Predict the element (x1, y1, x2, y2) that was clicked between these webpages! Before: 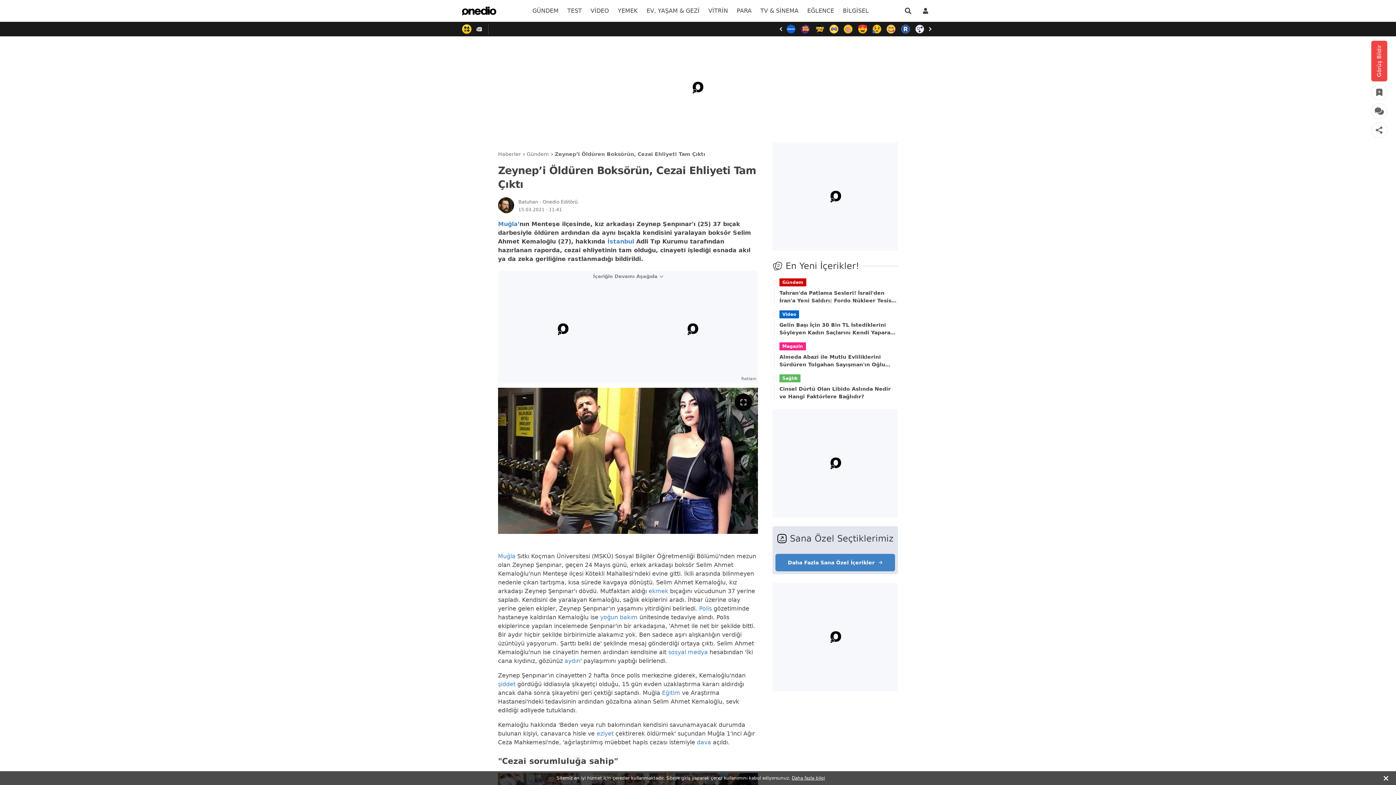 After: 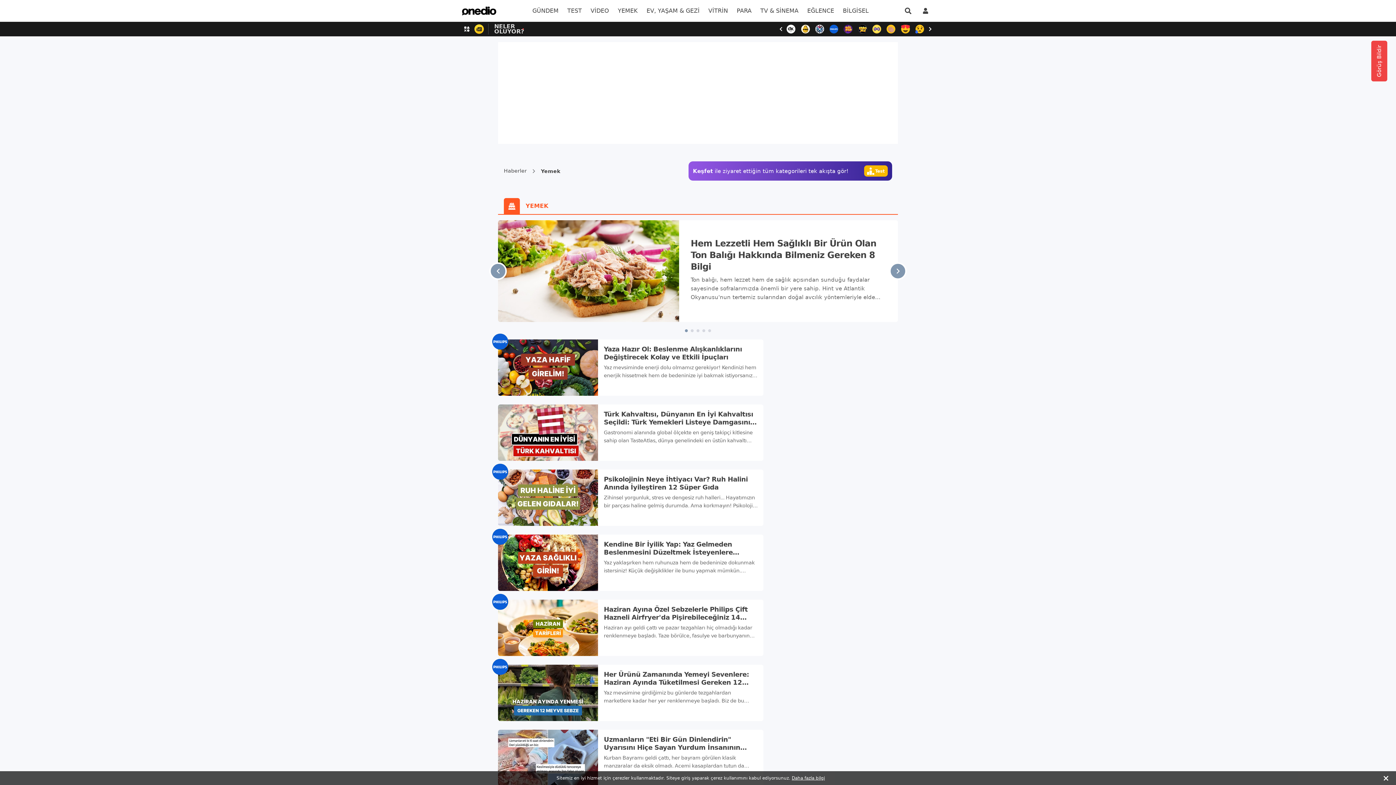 Action: bbox: (613, 0, 642, 21) label: menu